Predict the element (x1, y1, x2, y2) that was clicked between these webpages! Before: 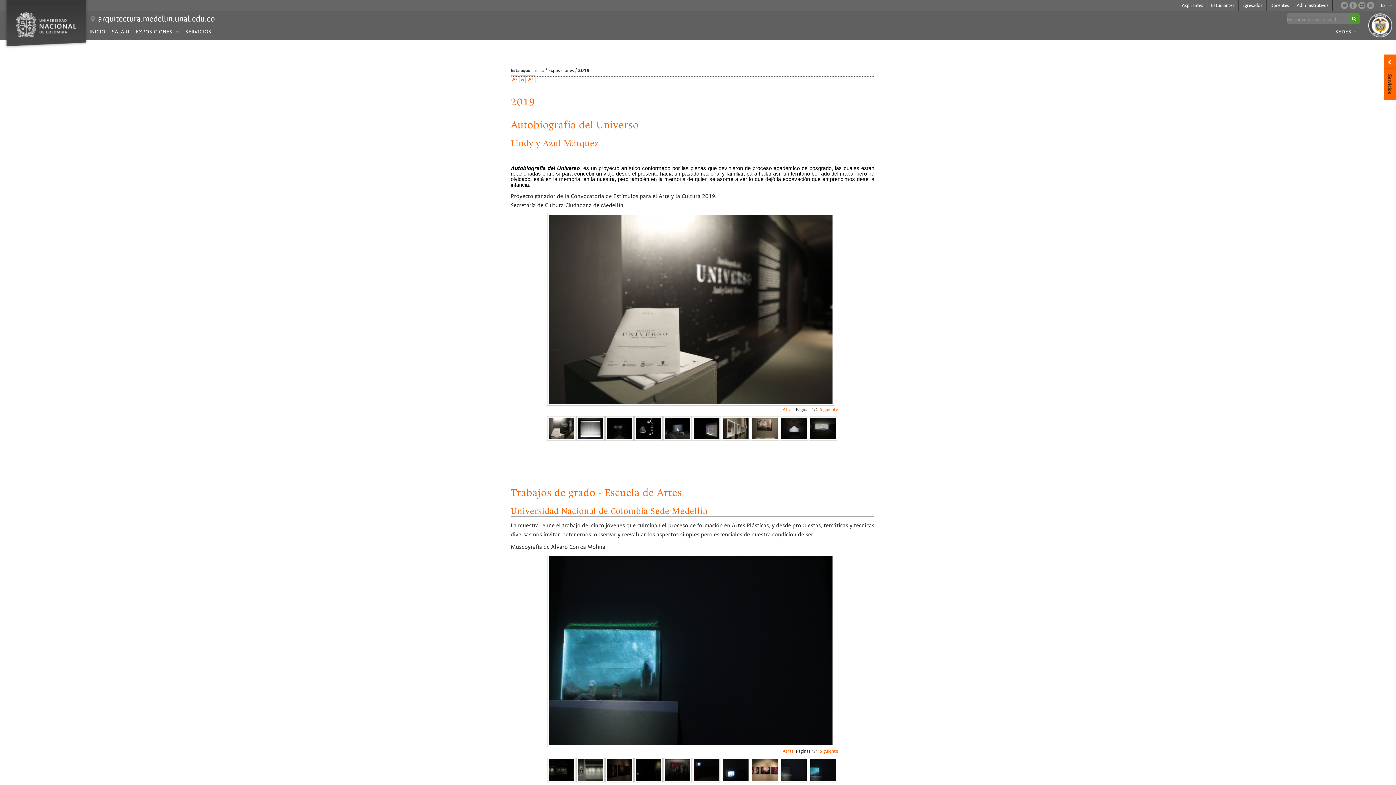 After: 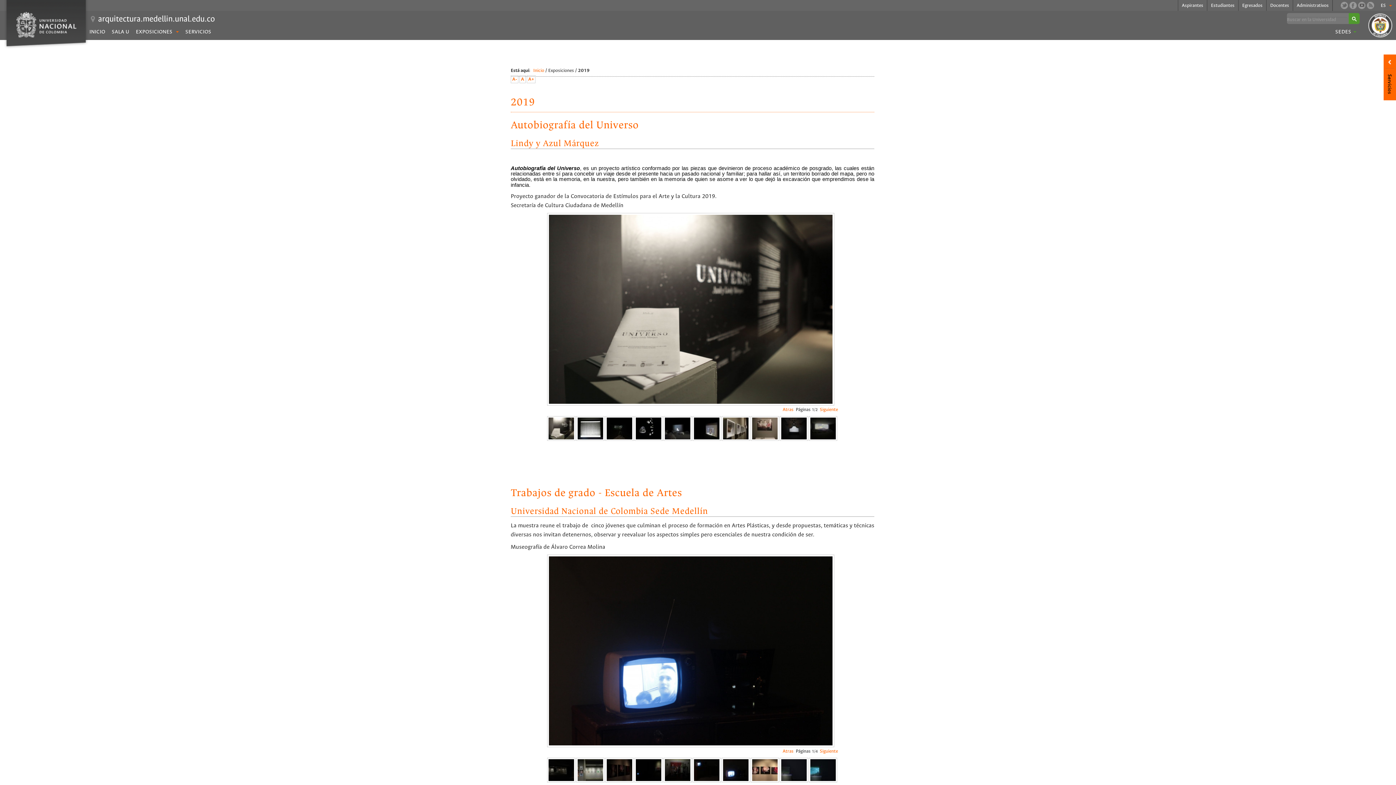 Action: bbox: (721, 758, 750, 782)